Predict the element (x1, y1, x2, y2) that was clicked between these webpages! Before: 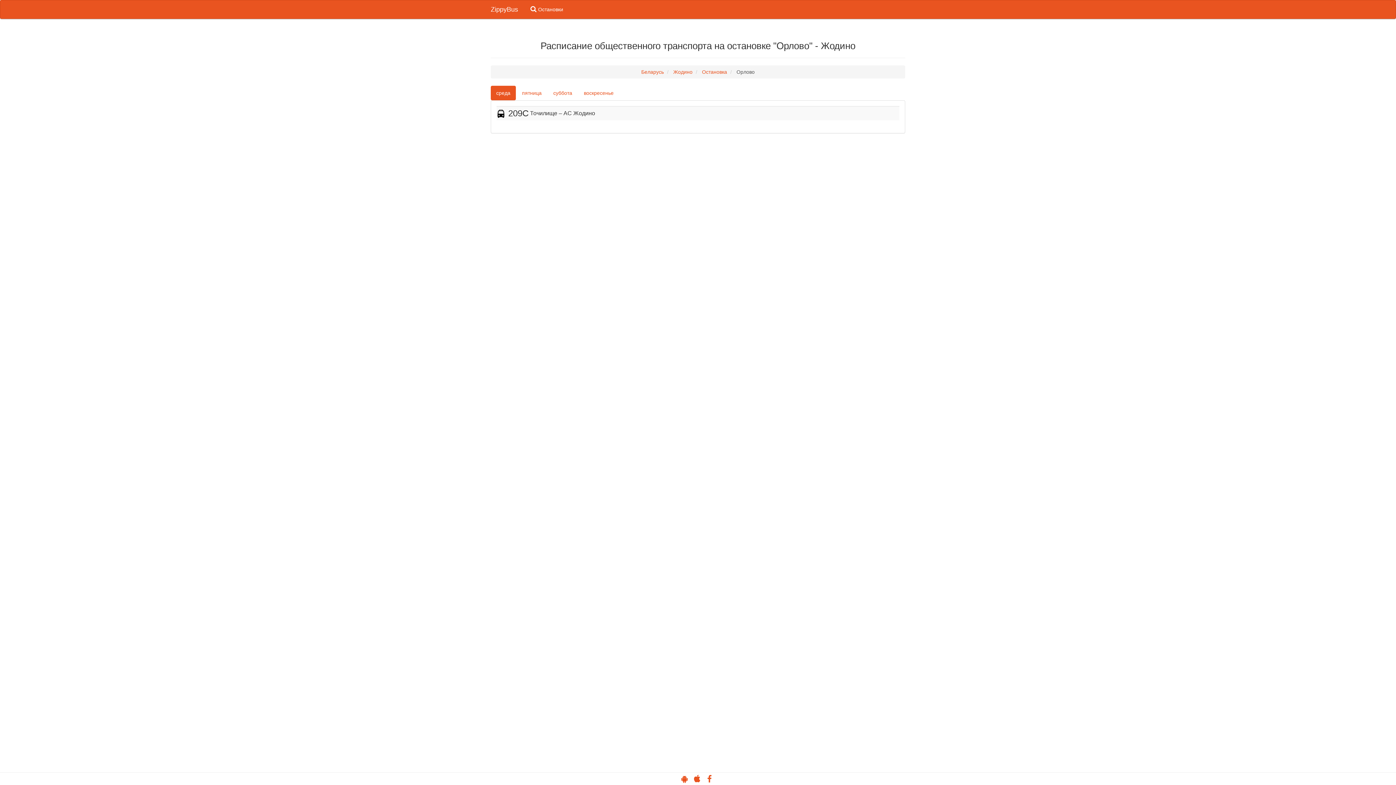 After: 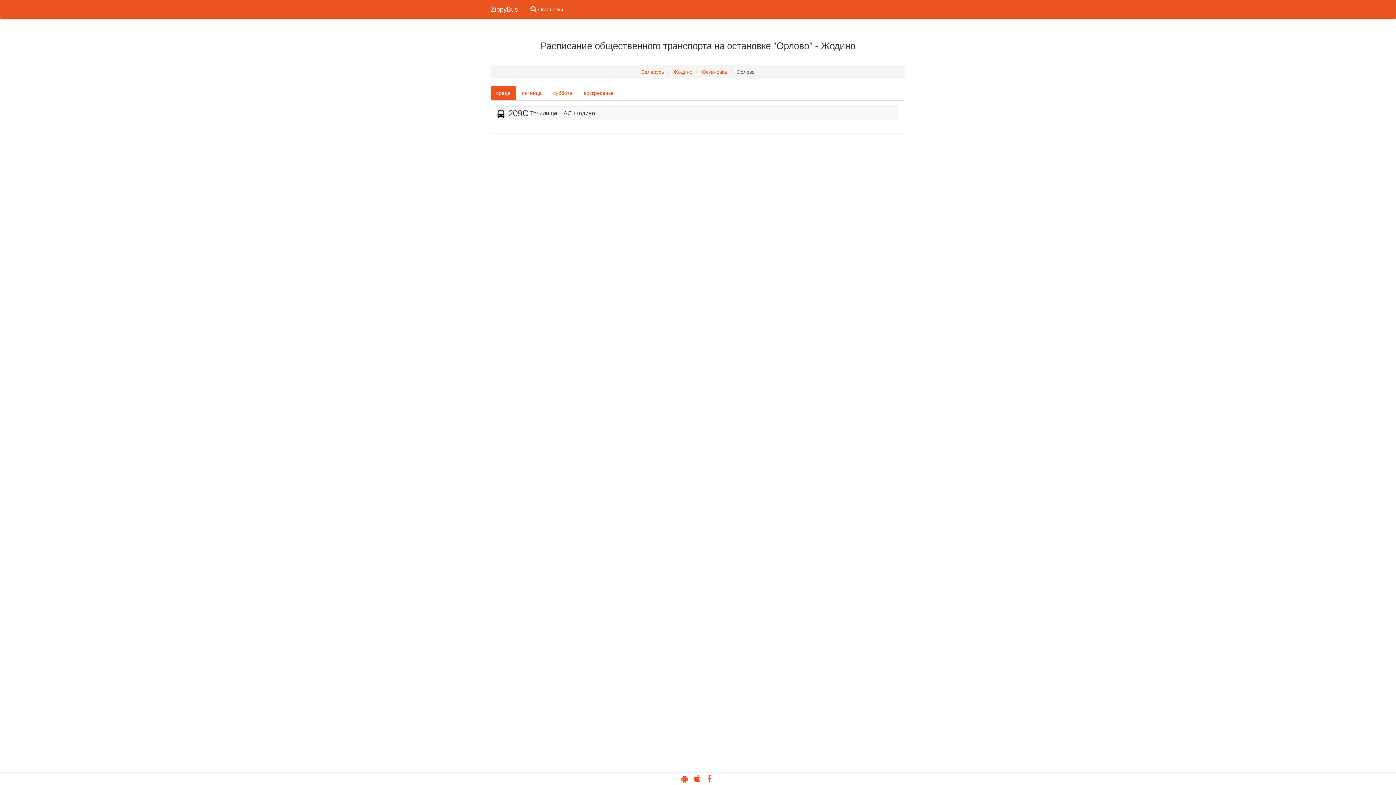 Action: label: среда bbox: (490, 85, 516, 100)